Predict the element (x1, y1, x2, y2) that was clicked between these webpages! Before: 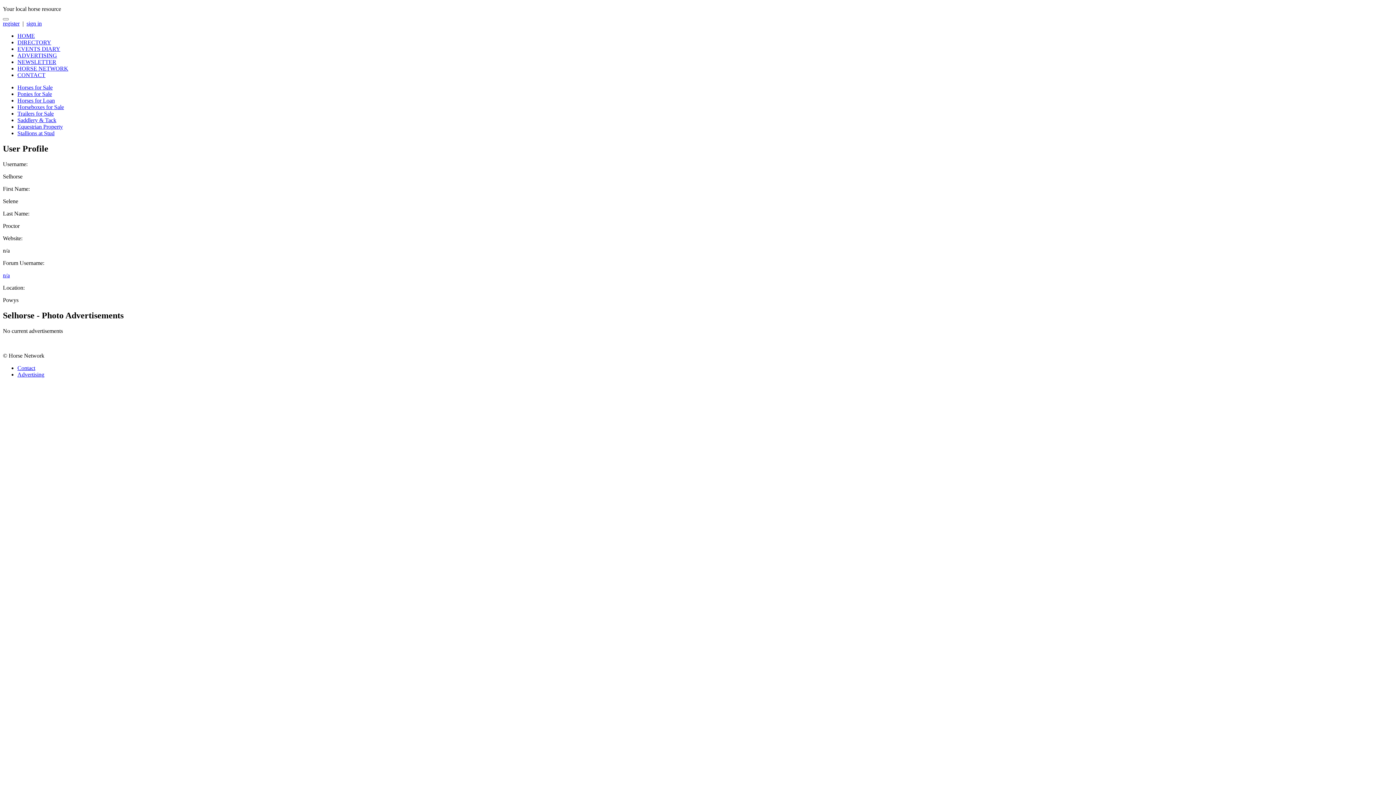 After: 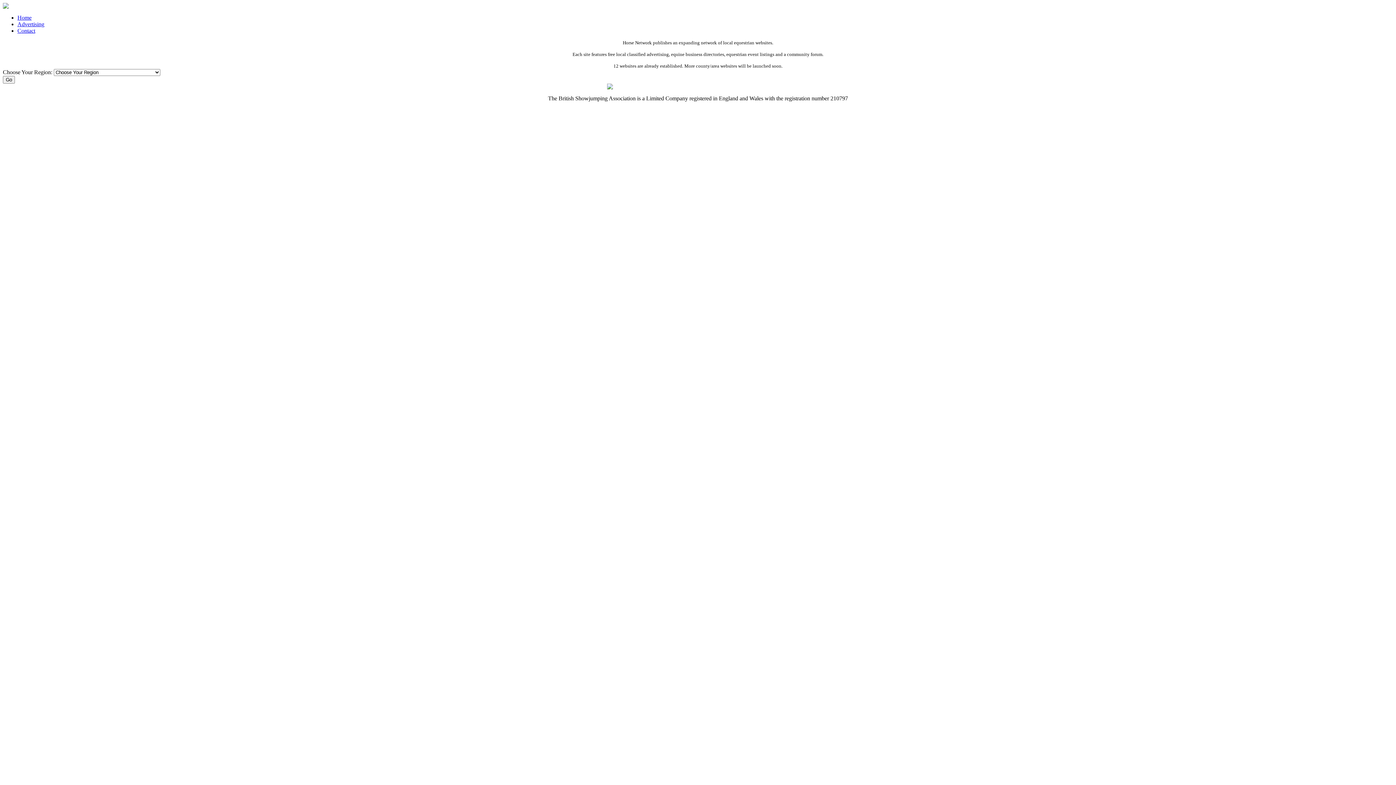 Action: label: HOME bbox: (17, 32, 34, 38)